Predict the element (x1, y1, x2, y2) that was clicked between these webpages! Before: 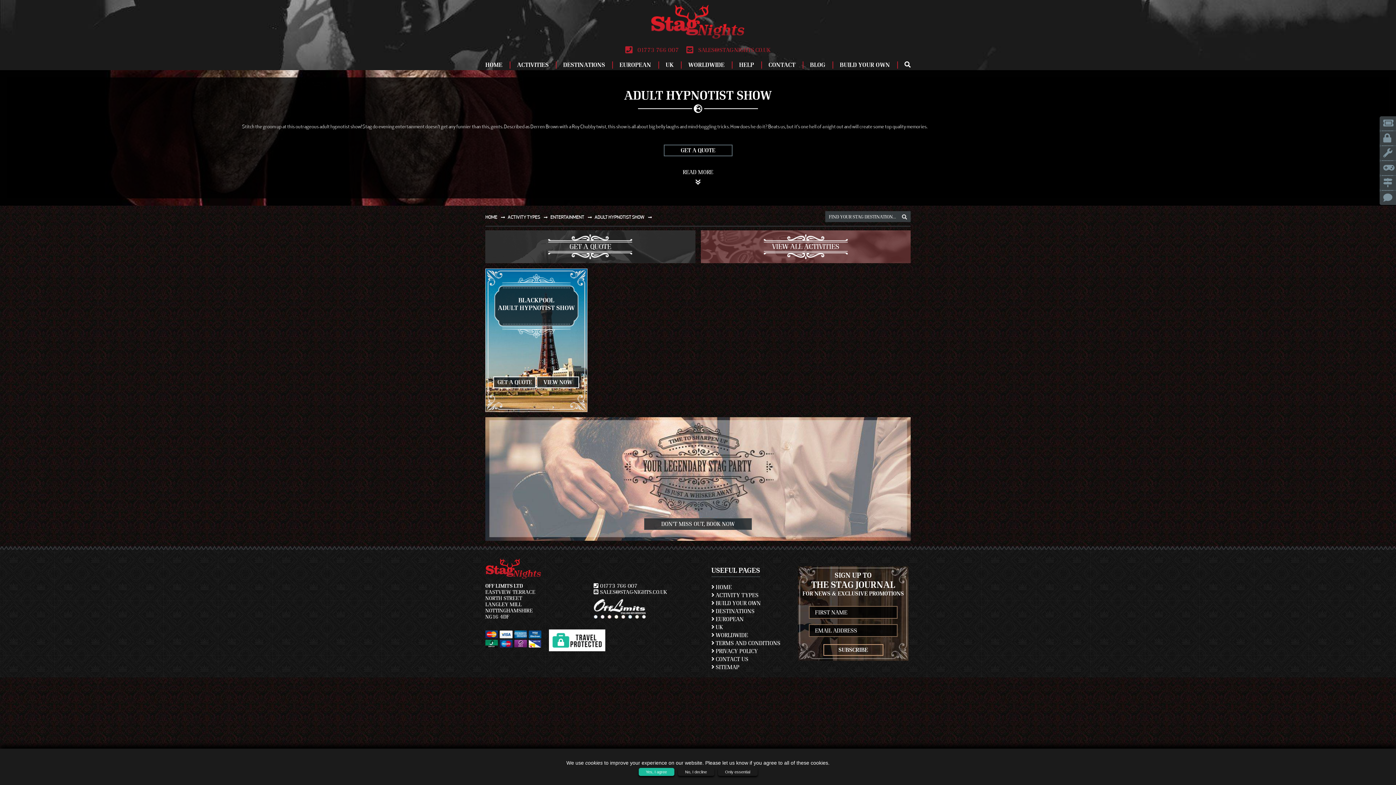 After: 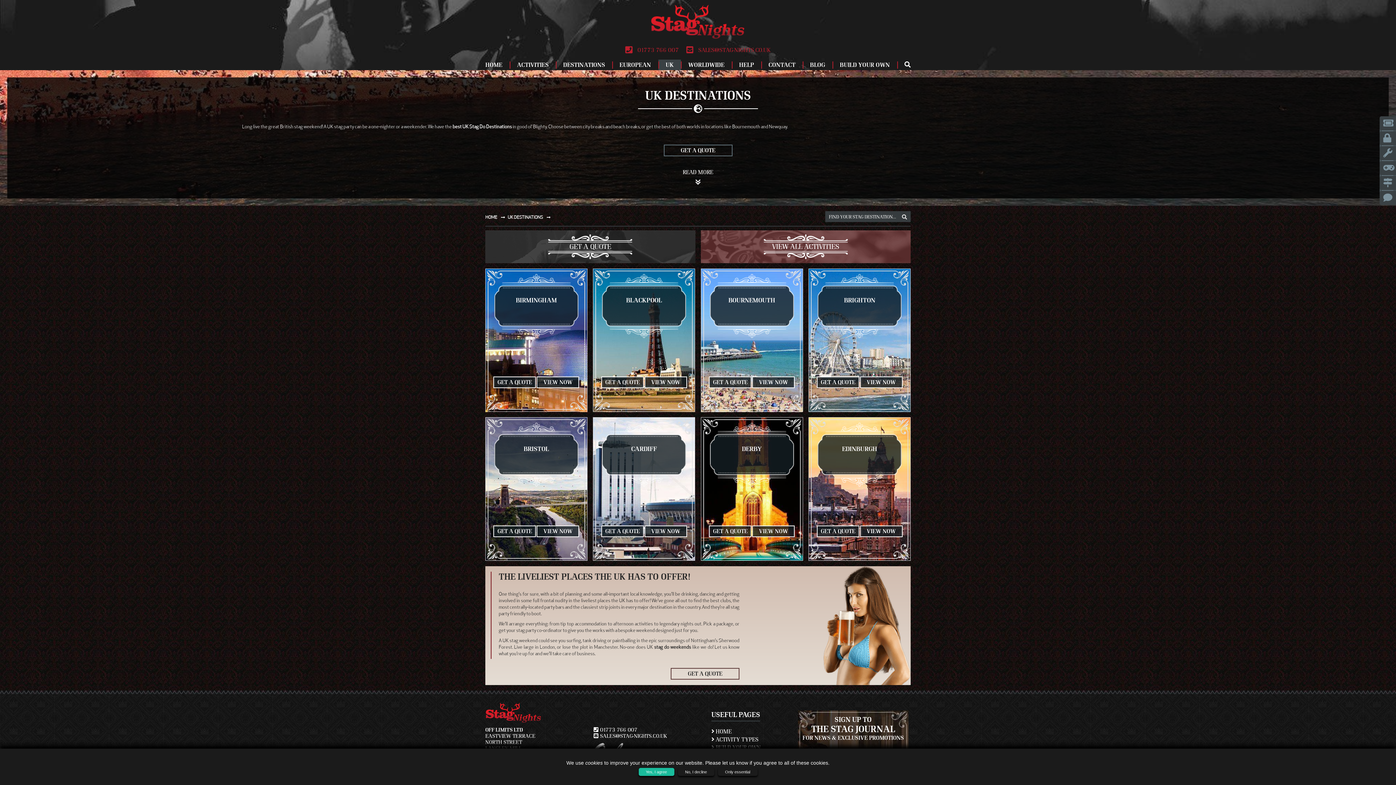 Action: label: UK bbox: (658, 59, 681, 70)